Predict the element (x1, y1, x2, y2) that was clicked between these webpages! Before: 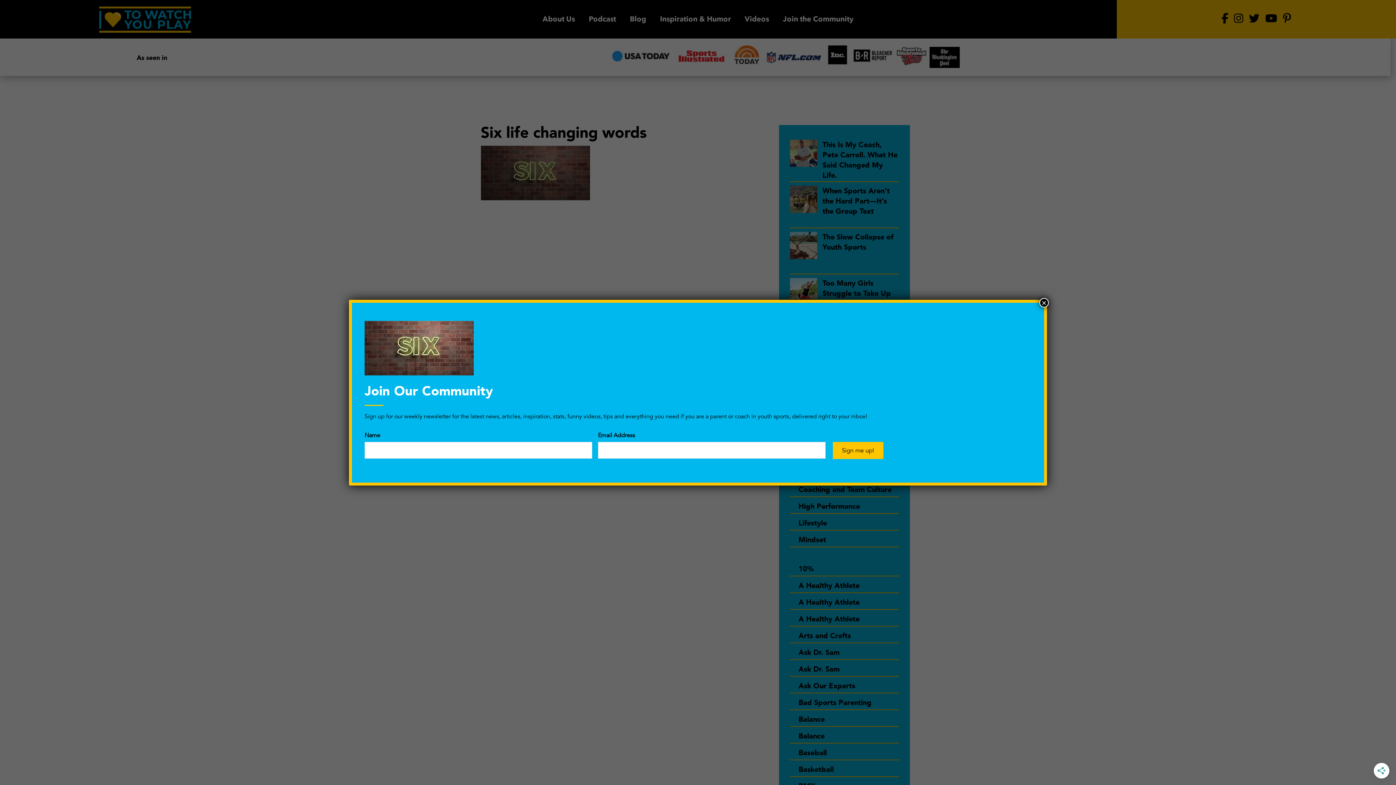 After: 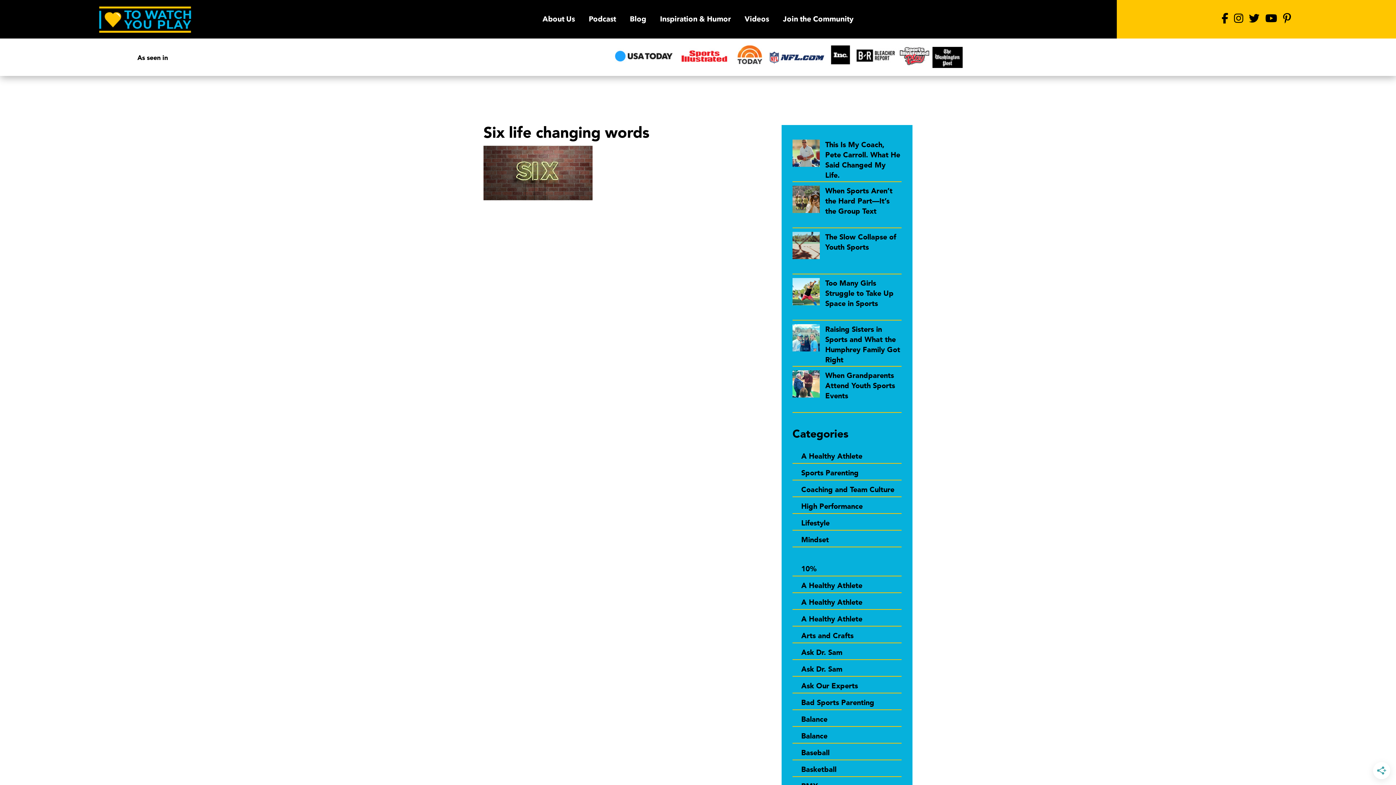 Action: label: Close bbox: (1039, 298, 1049, 307)